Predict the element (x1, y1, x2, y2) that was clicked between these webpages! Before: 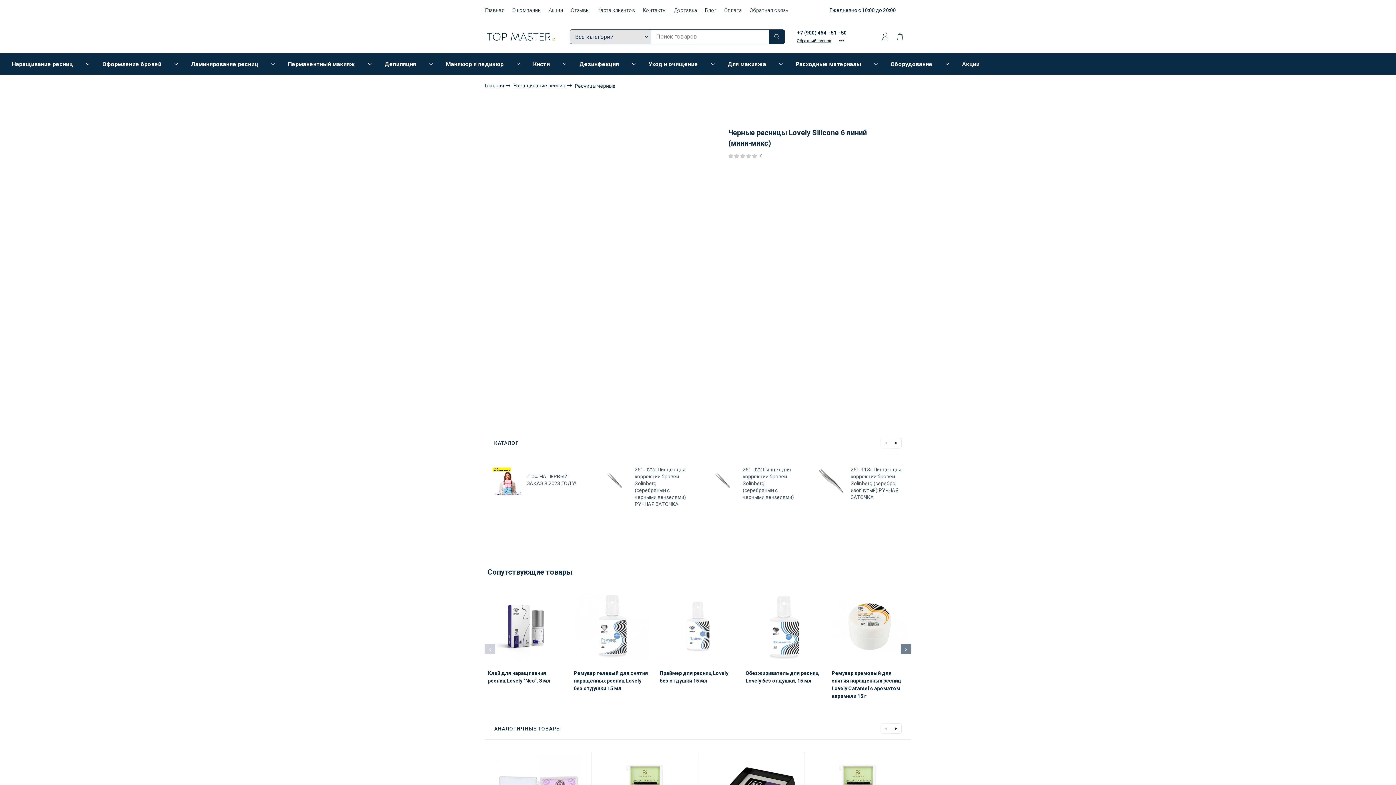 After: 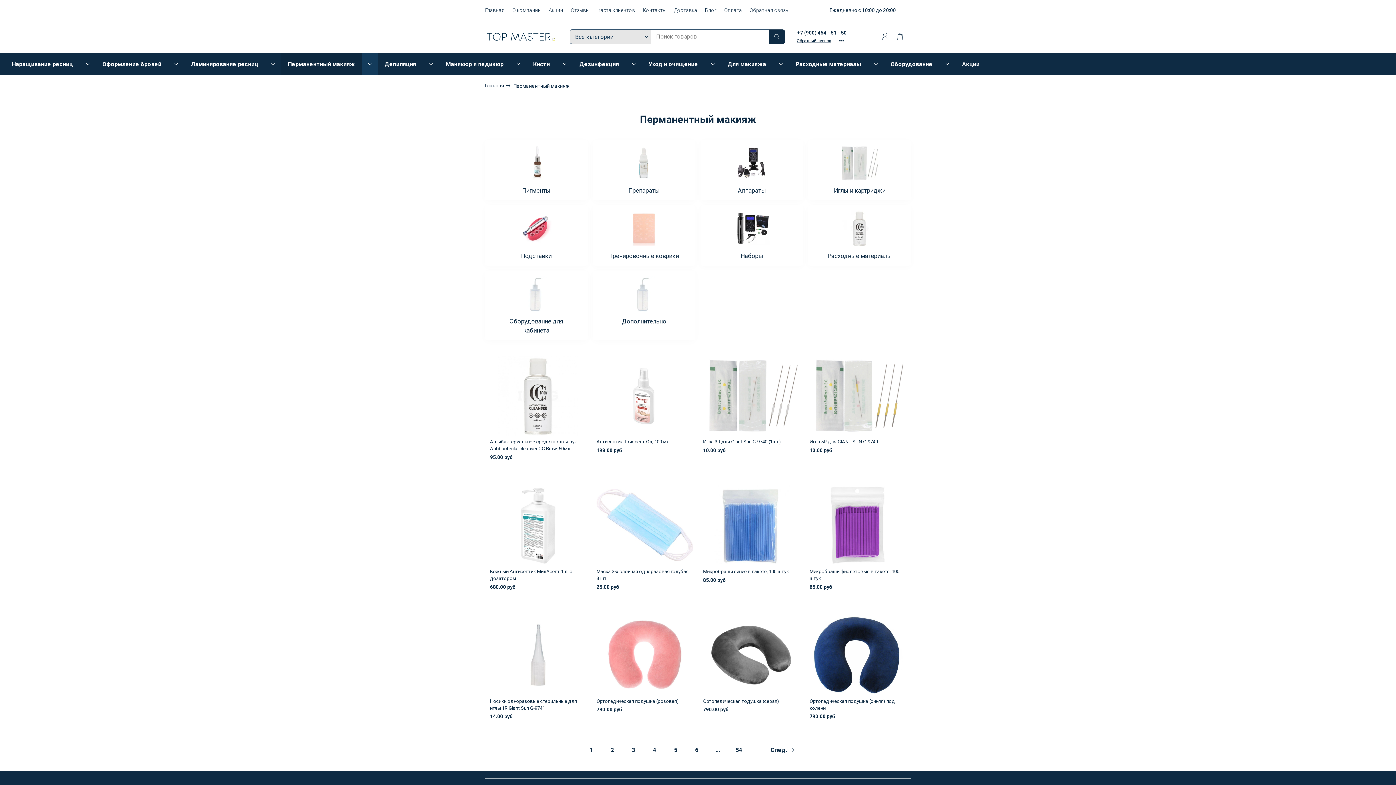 Action: bbox: (281, 53, 361, 75) label: Перманентный макияж